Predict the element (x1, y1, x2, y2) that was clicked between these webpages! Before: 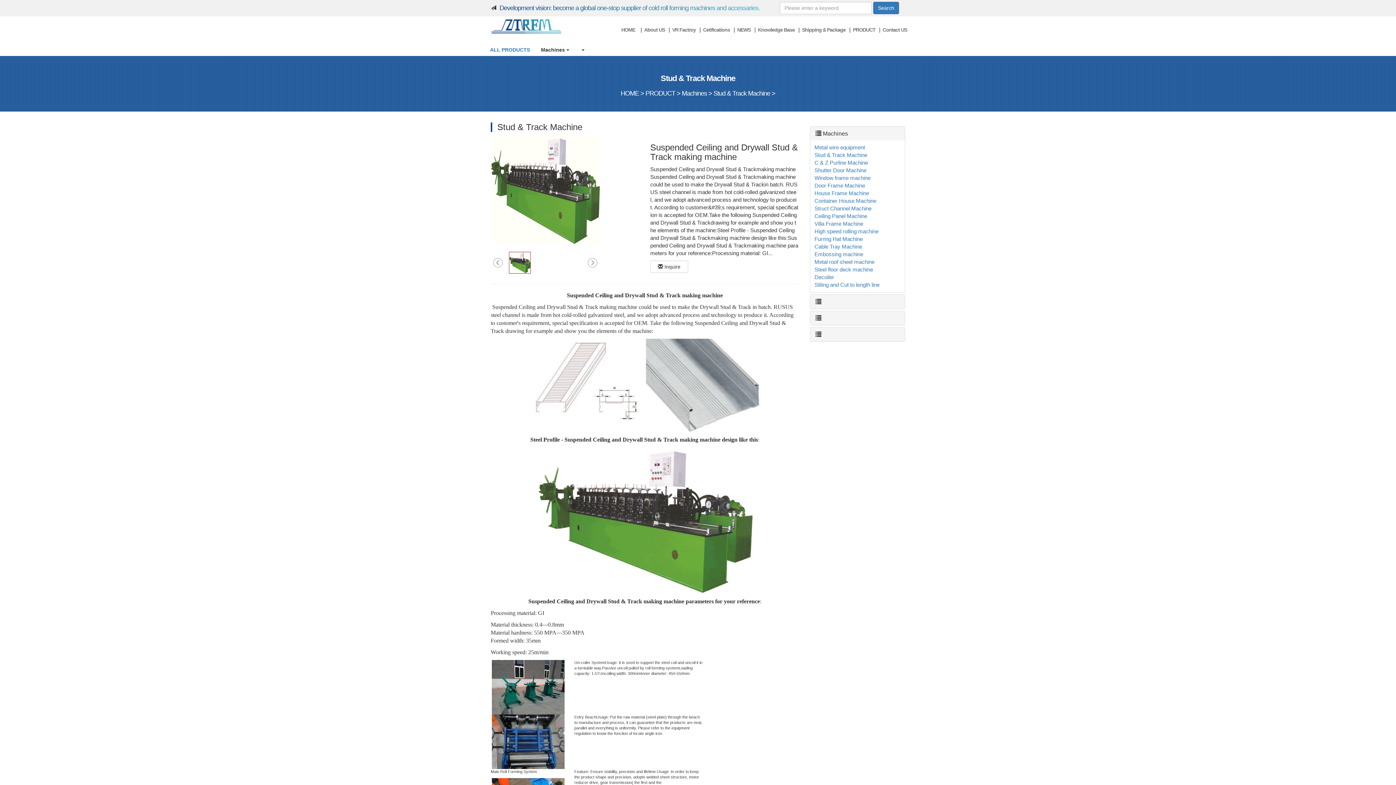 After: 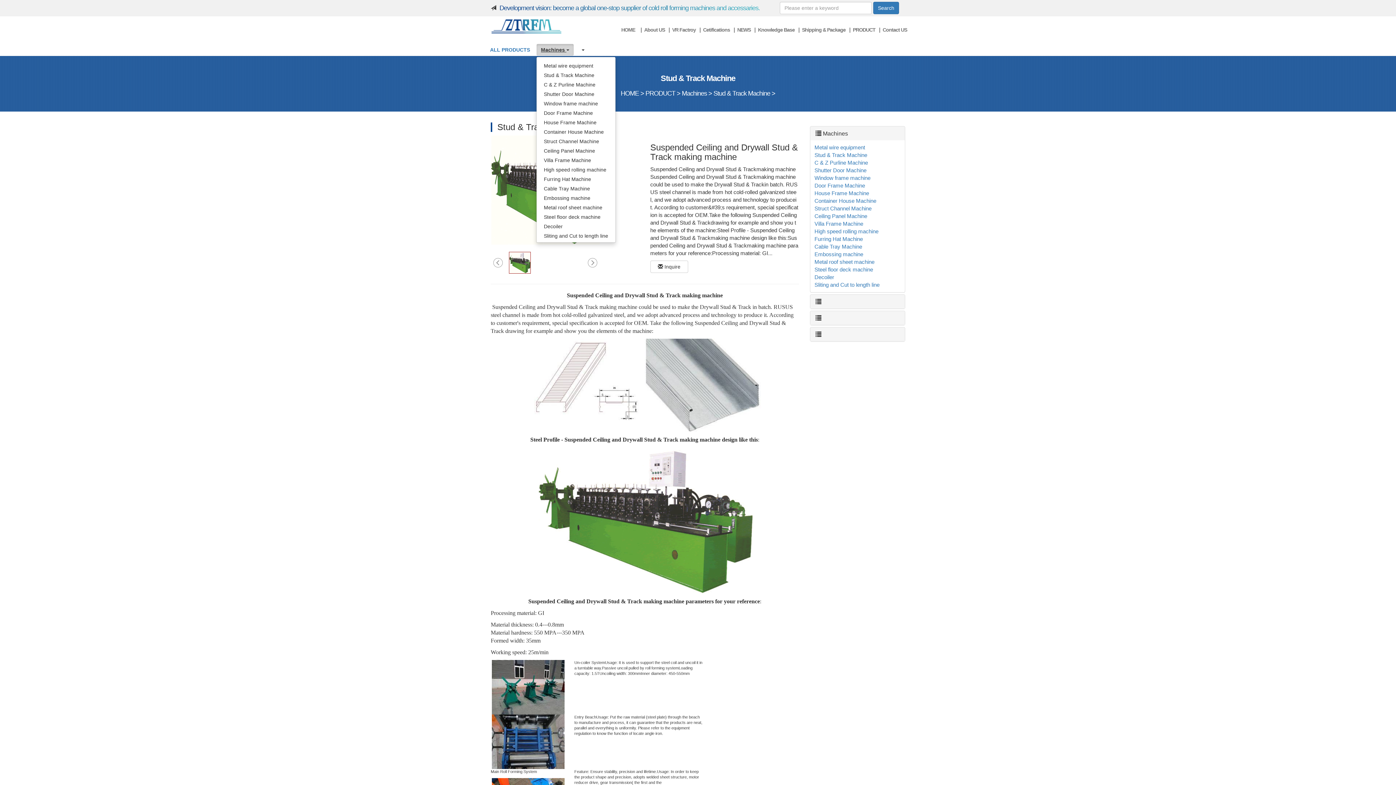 Action: bbox: (541, 46, 569, 52) label: Machines 